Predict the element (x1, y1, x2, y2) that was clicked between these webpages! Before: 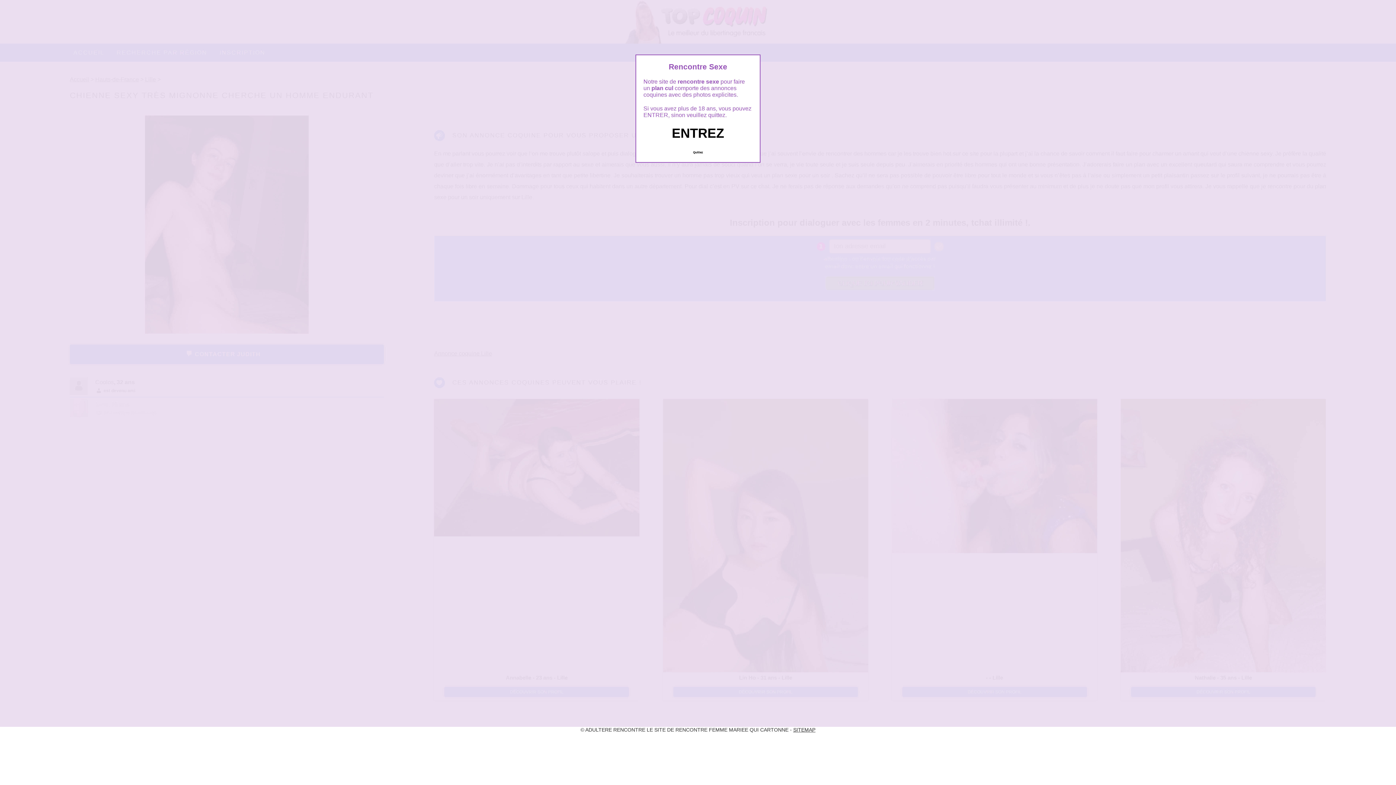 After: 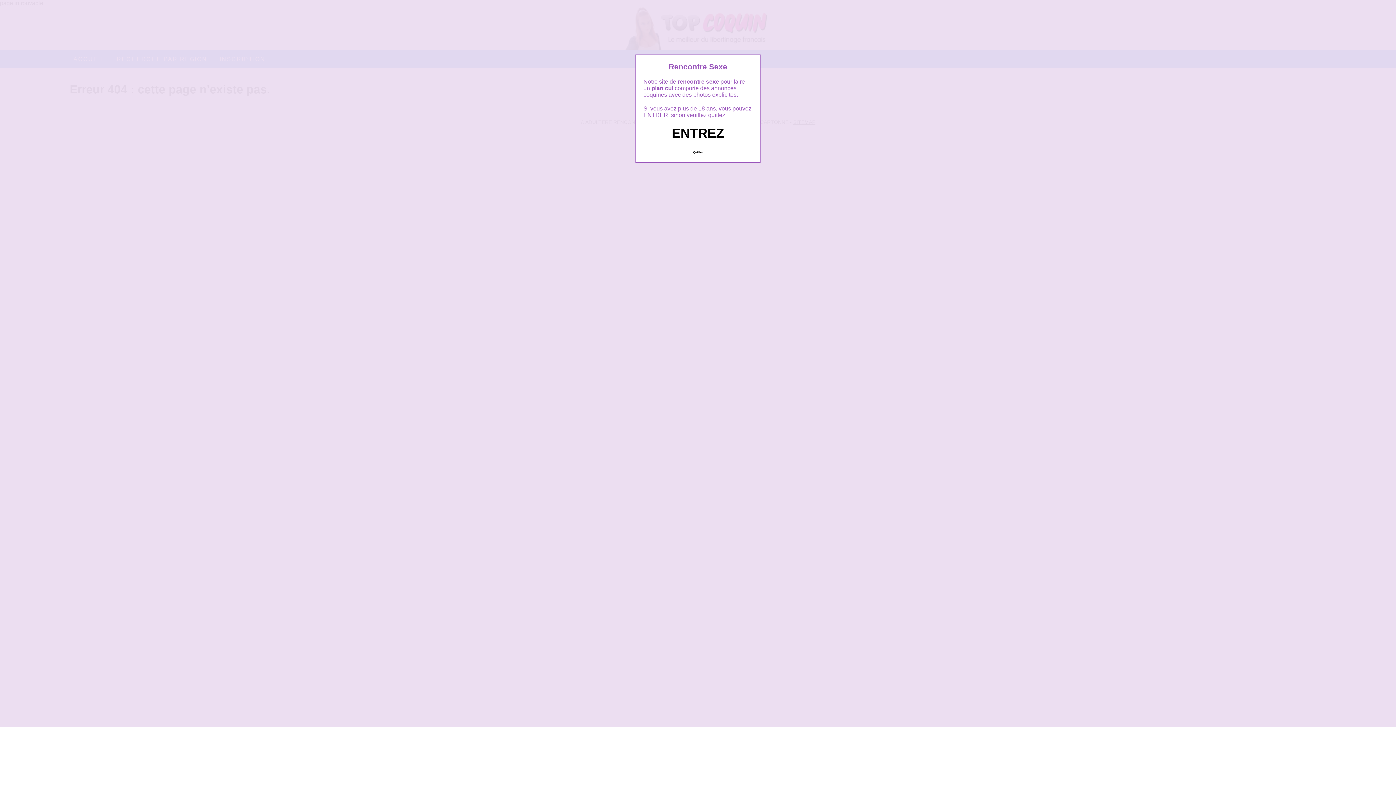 Action: label: SITEMAP bbox: (793, 727, 815, 733)